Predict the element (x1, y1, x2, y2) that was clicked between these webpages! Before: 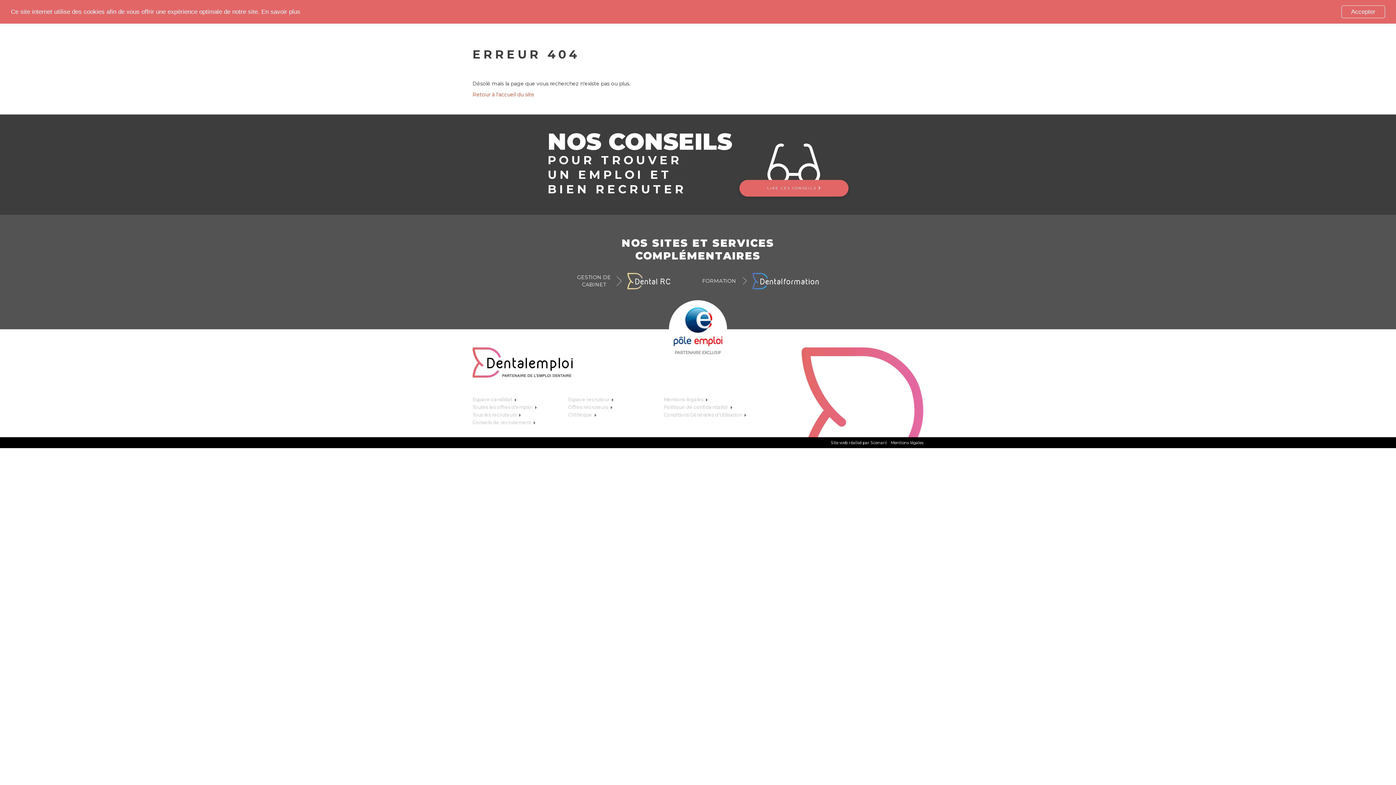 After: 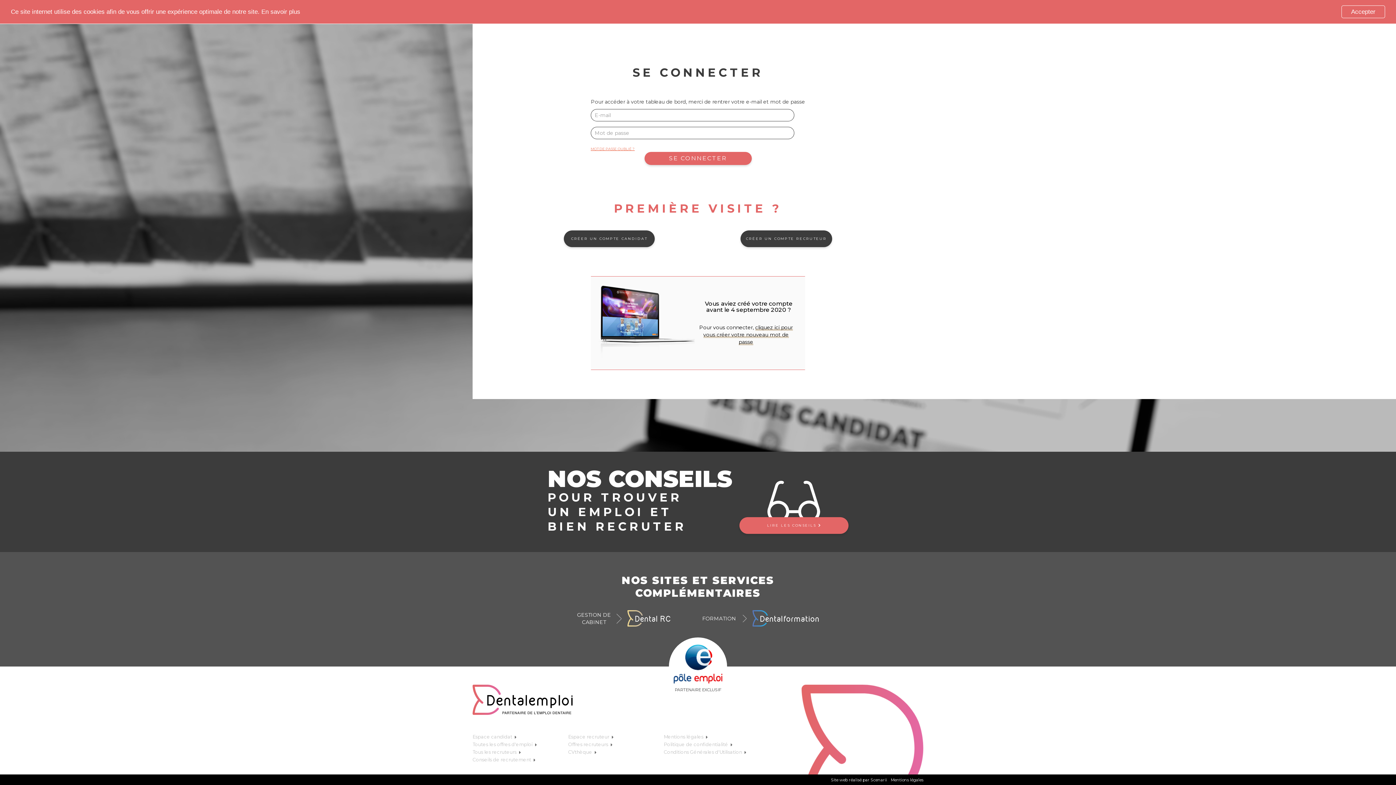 Action: label: Espace recruteur bbox: (568, 396, 658, 403)